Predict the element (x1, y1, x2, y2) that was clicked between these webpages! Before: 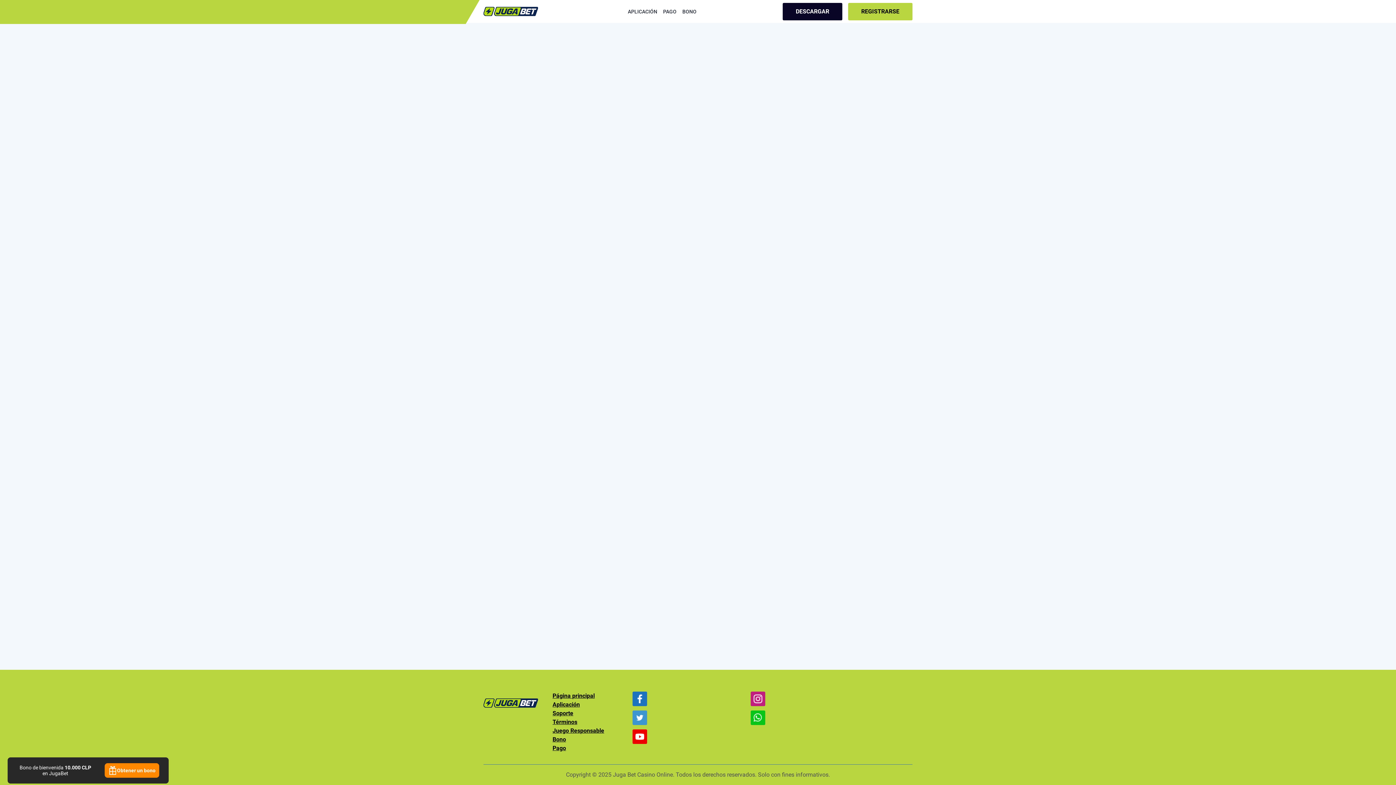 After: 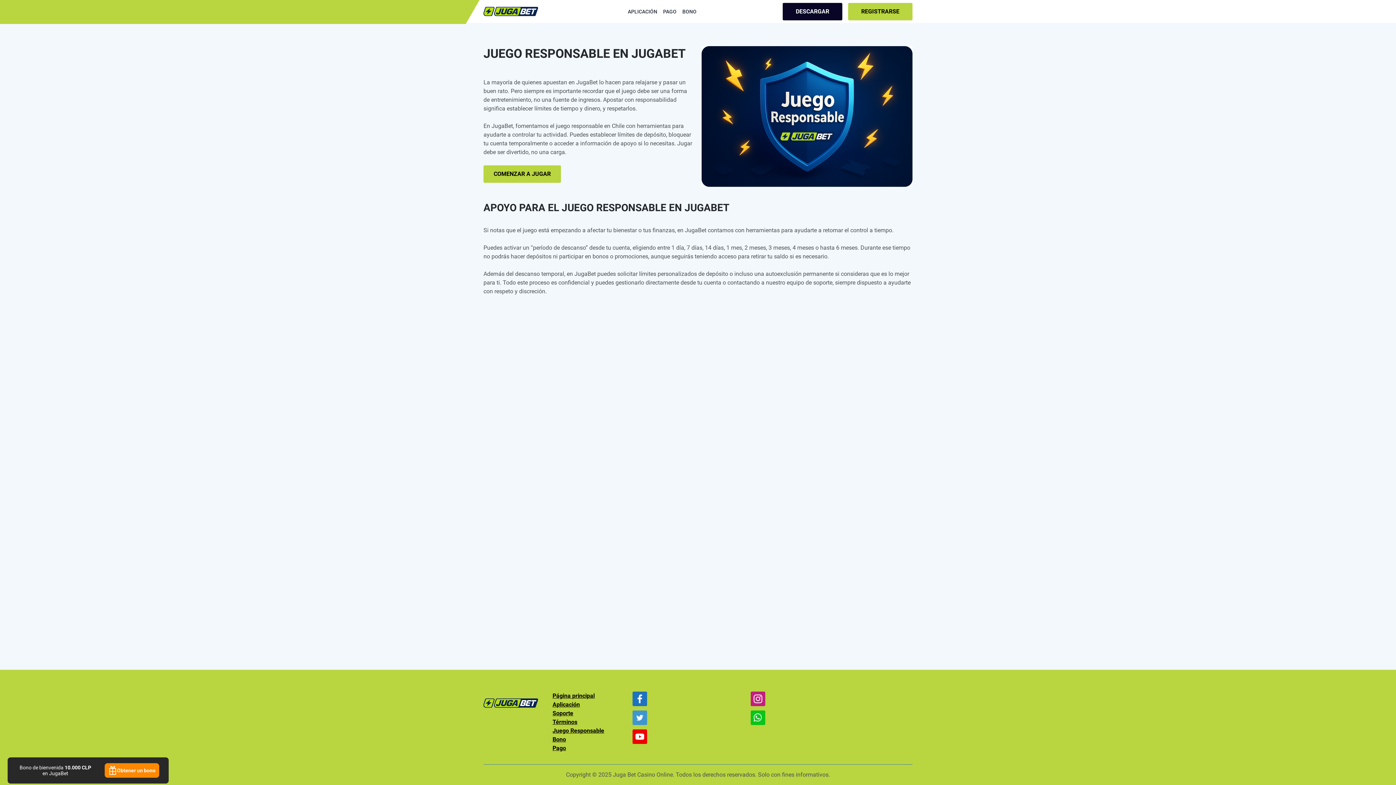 Action: label: Juego Responsable bbox: (552, 727, 604, 734)